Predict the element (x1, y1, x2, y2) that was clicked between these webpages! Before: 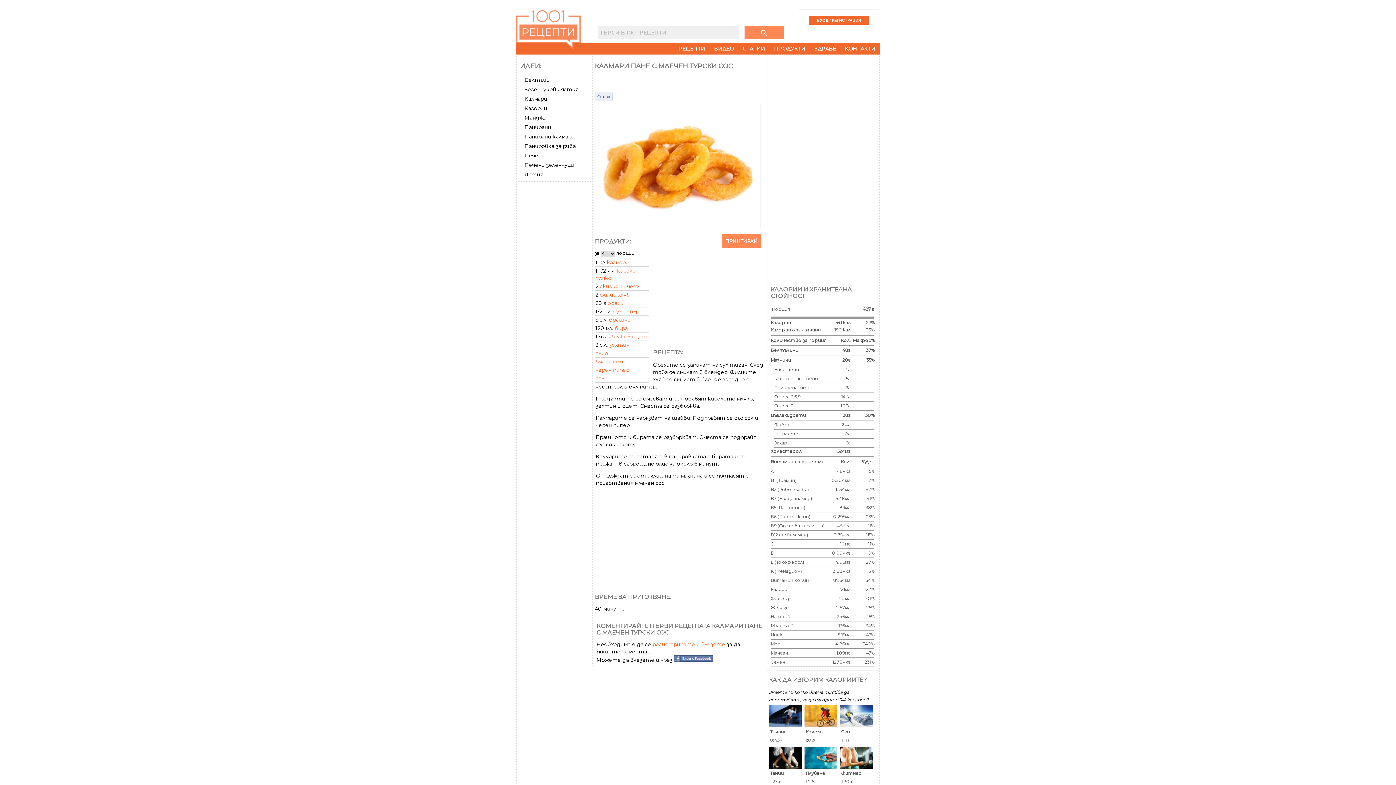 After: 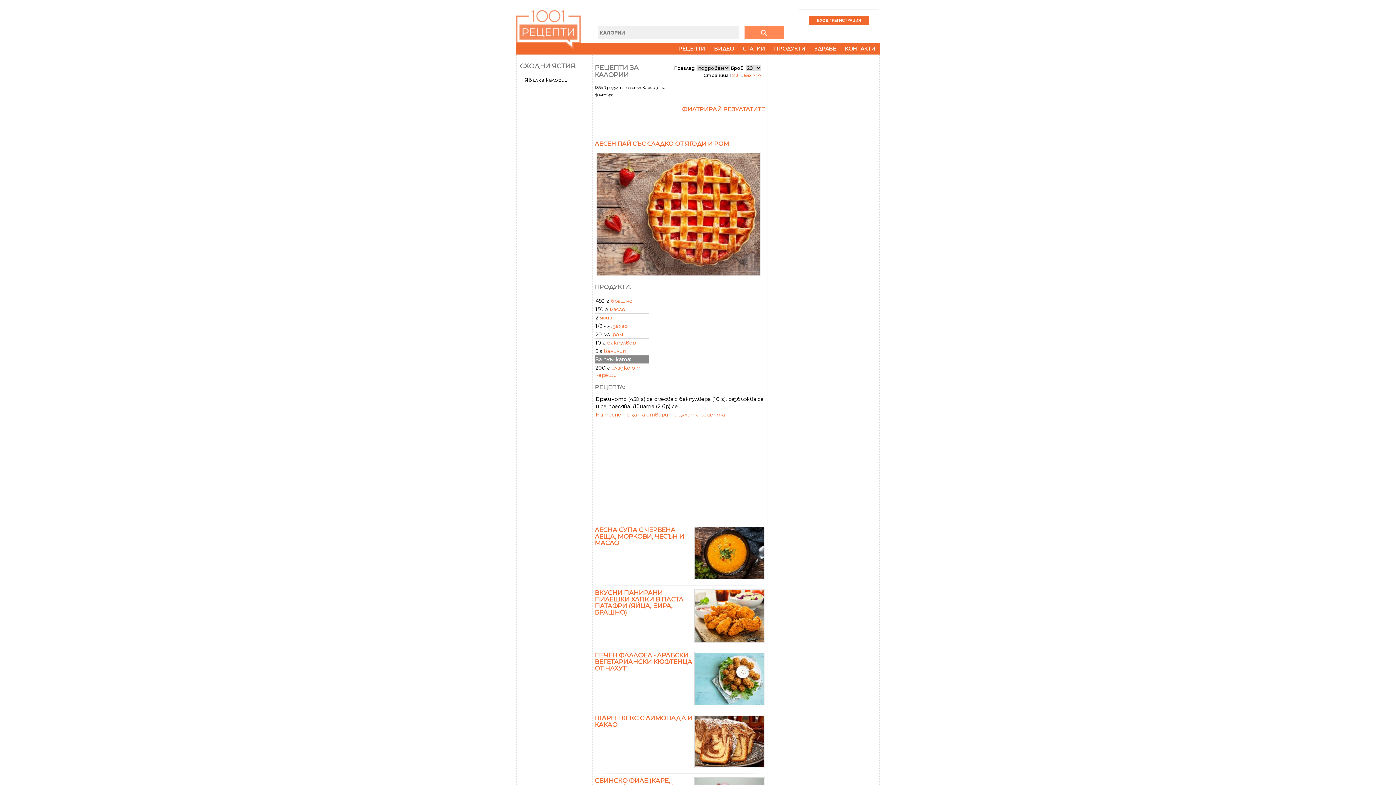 Action: bbox: (524, 105, 547, 111) label: Калории